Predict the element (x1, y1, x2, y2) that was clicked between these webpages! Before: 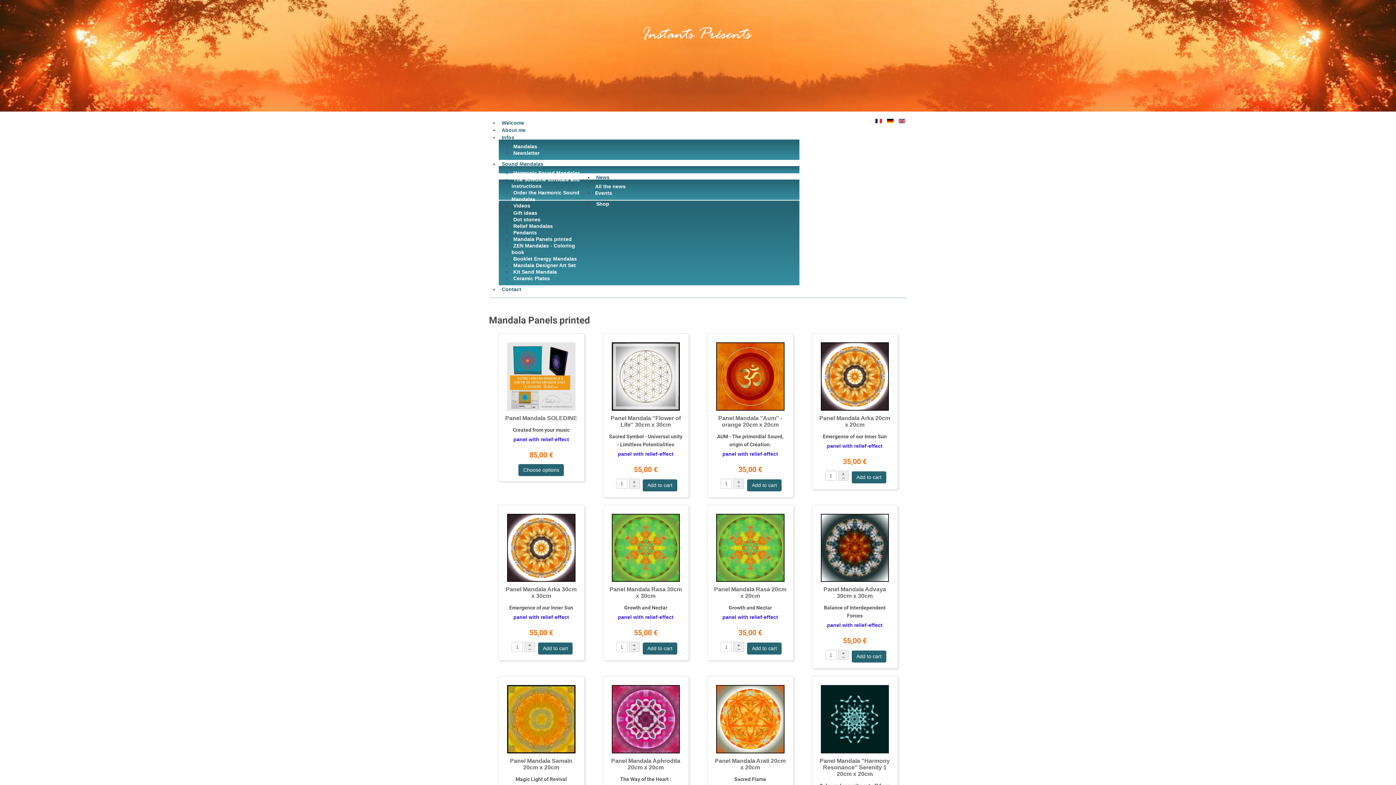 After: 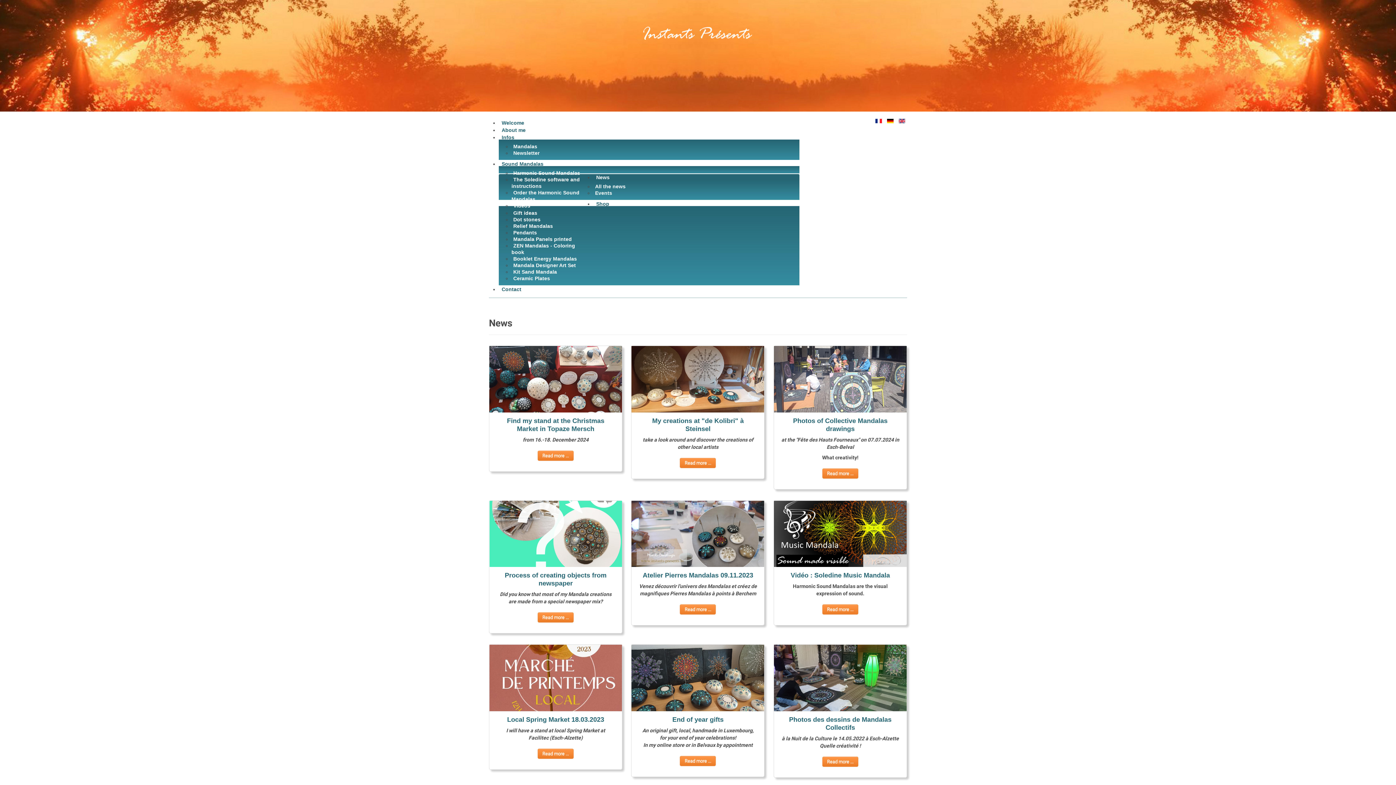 Action: label: News bbox: (593, 172, 612, 182)